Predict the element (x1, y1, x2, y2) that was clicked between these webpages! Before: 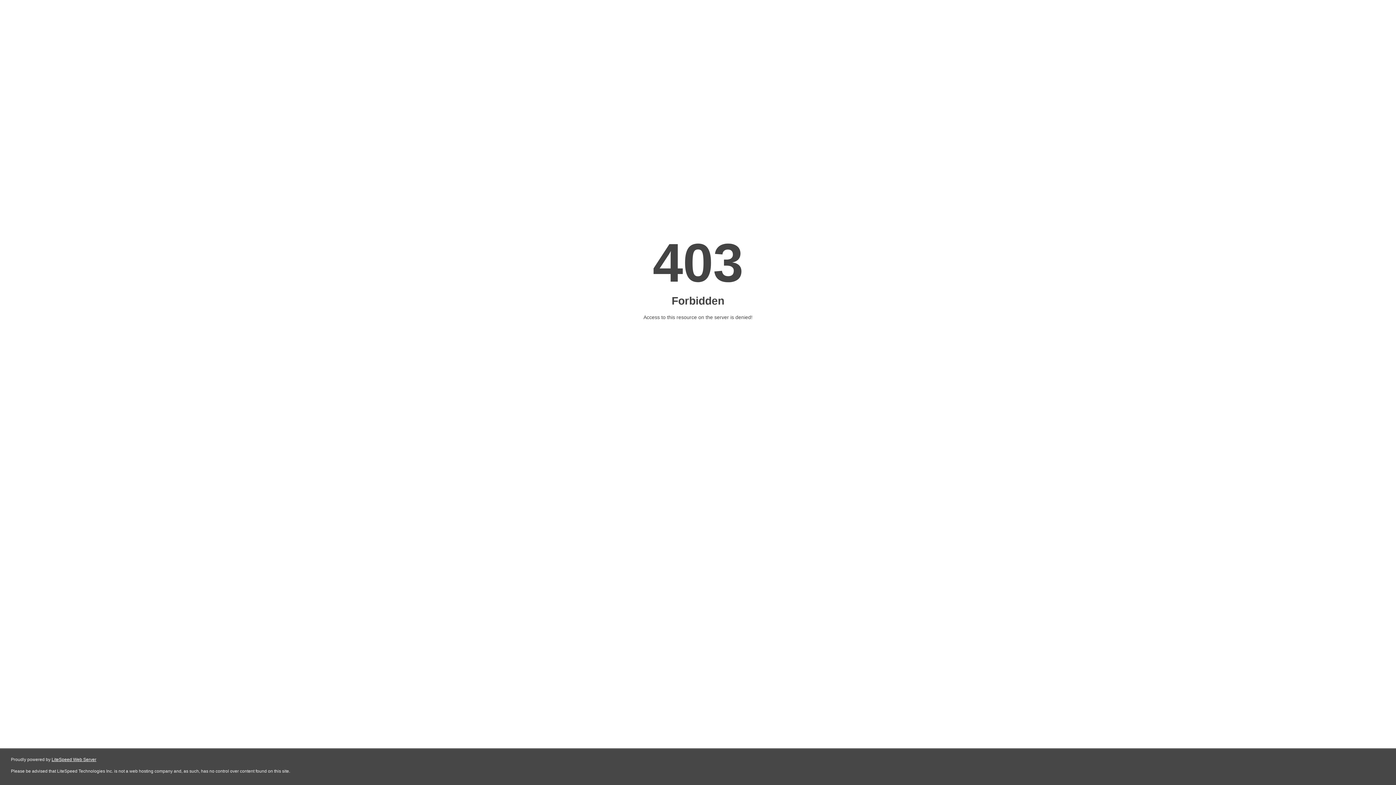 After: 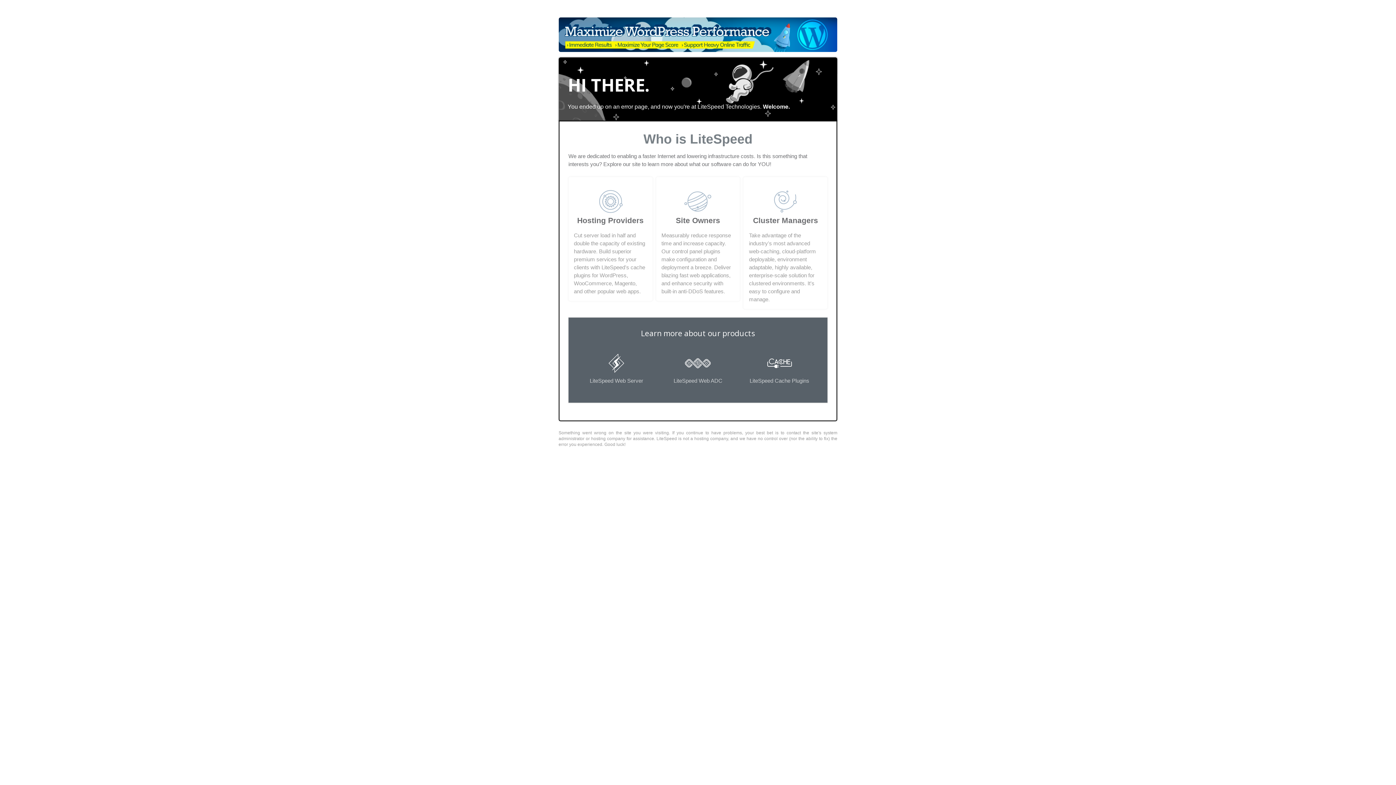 Action: label: LiteSpeed Web Server bbox: (51, 757, 96, 762)